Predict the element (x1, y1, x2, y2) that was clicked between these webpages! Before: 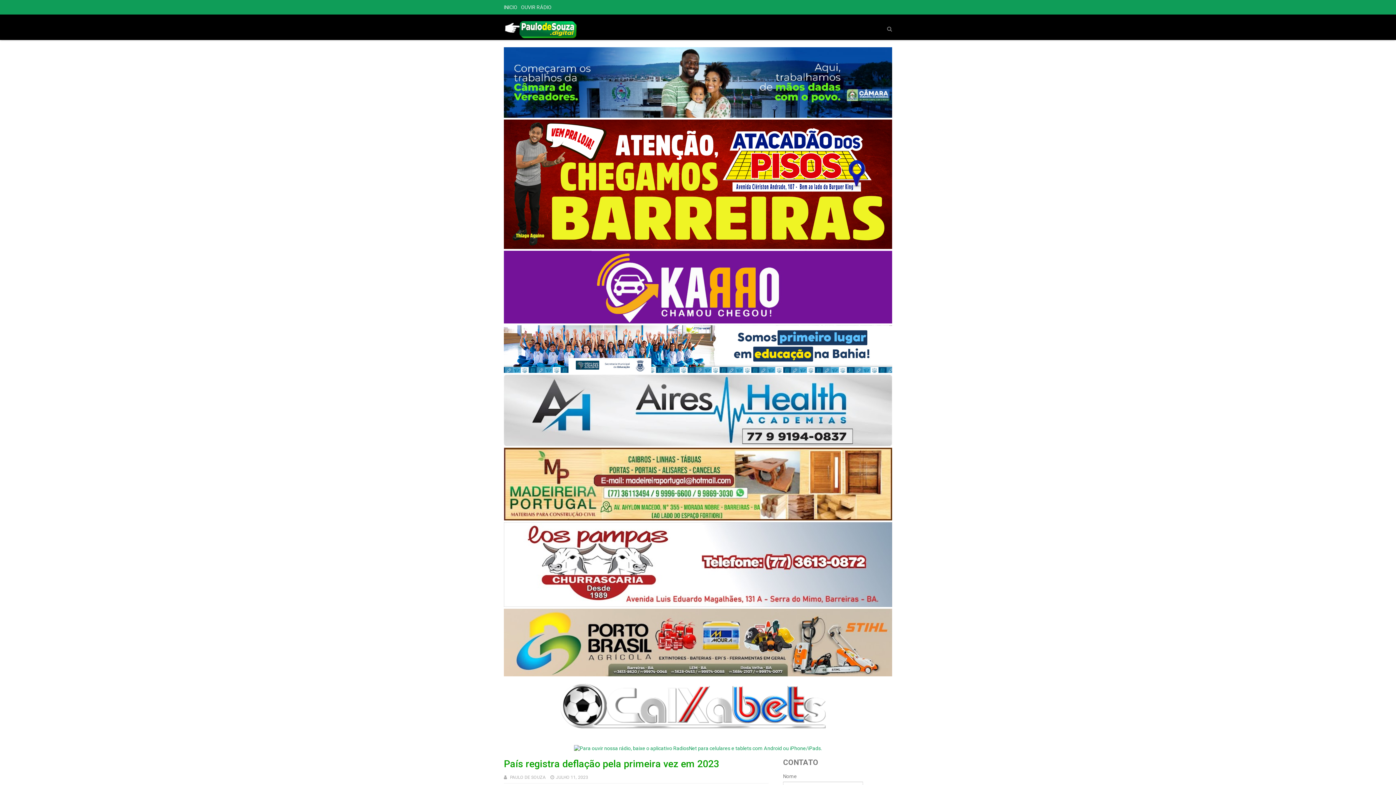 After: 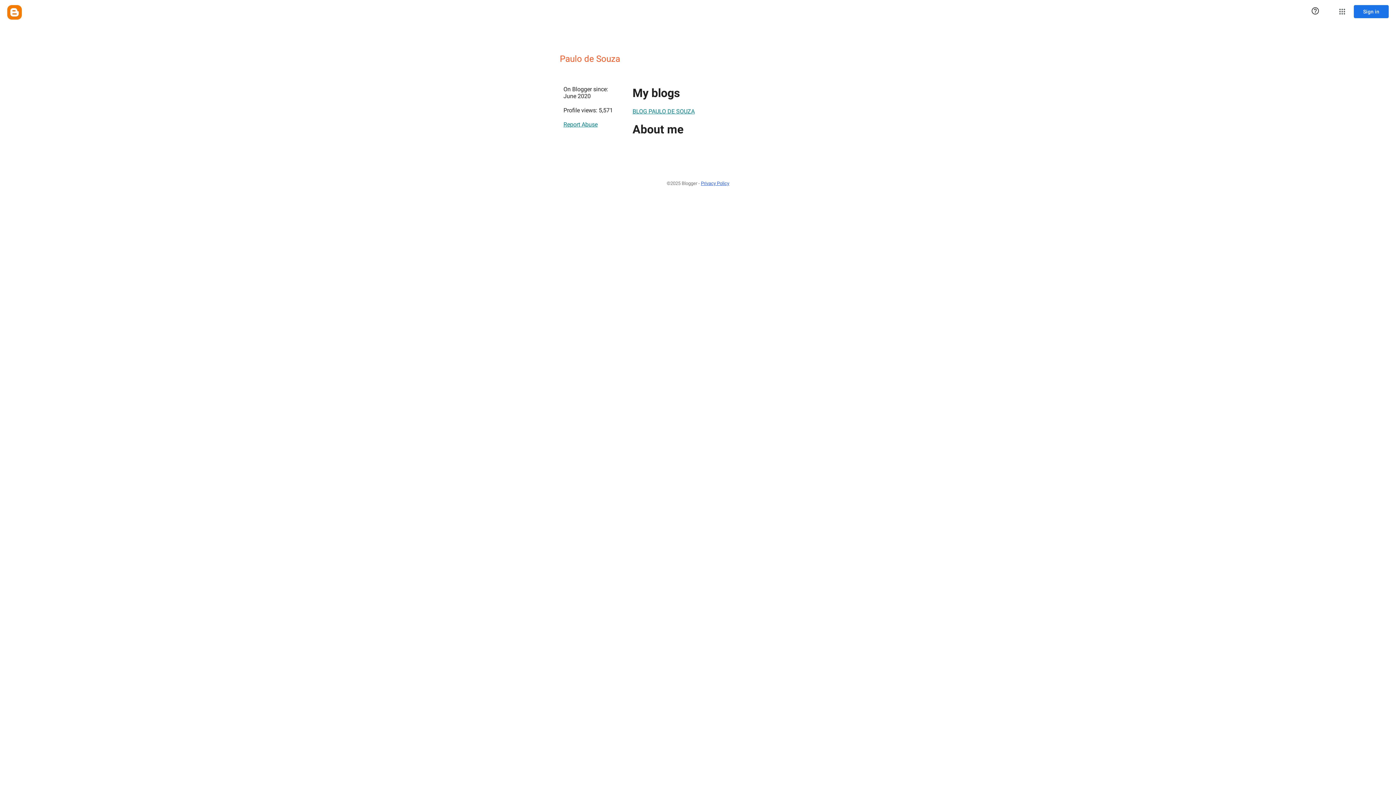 Action: bbox: (504, 775, 546, 780) label:  PAULO DE SOUZA 